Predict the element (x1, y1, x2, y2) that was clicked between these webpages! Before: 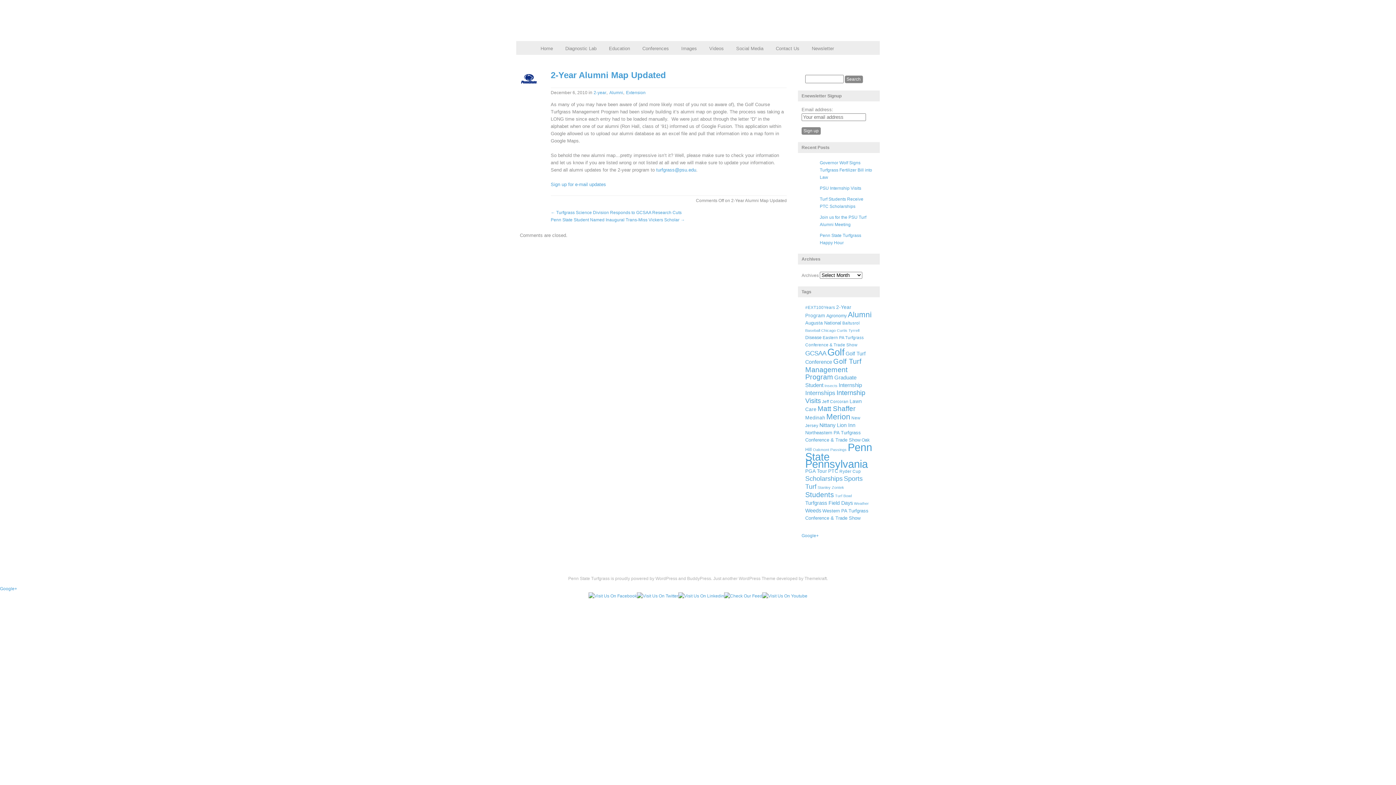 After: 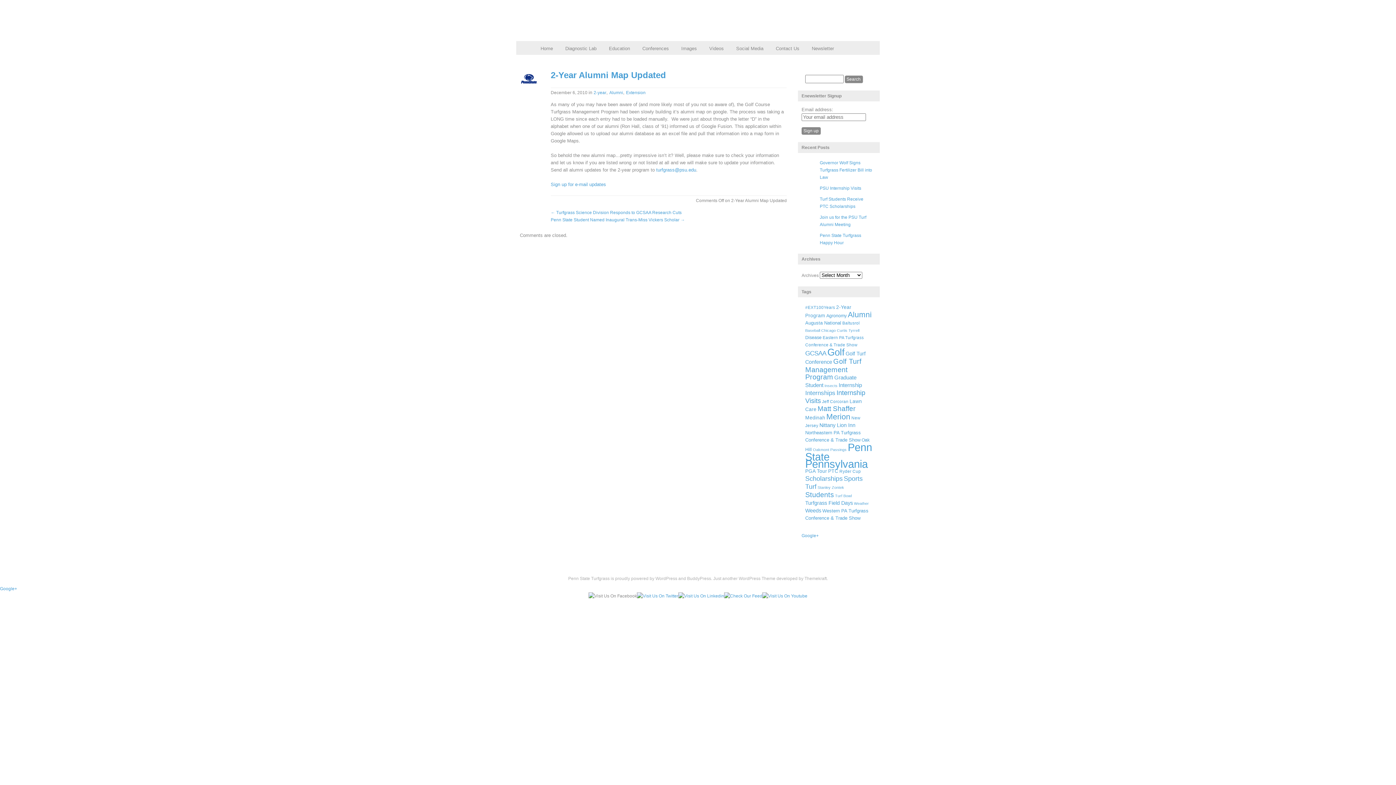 Action: bbox: (588, 593, 637, 599)